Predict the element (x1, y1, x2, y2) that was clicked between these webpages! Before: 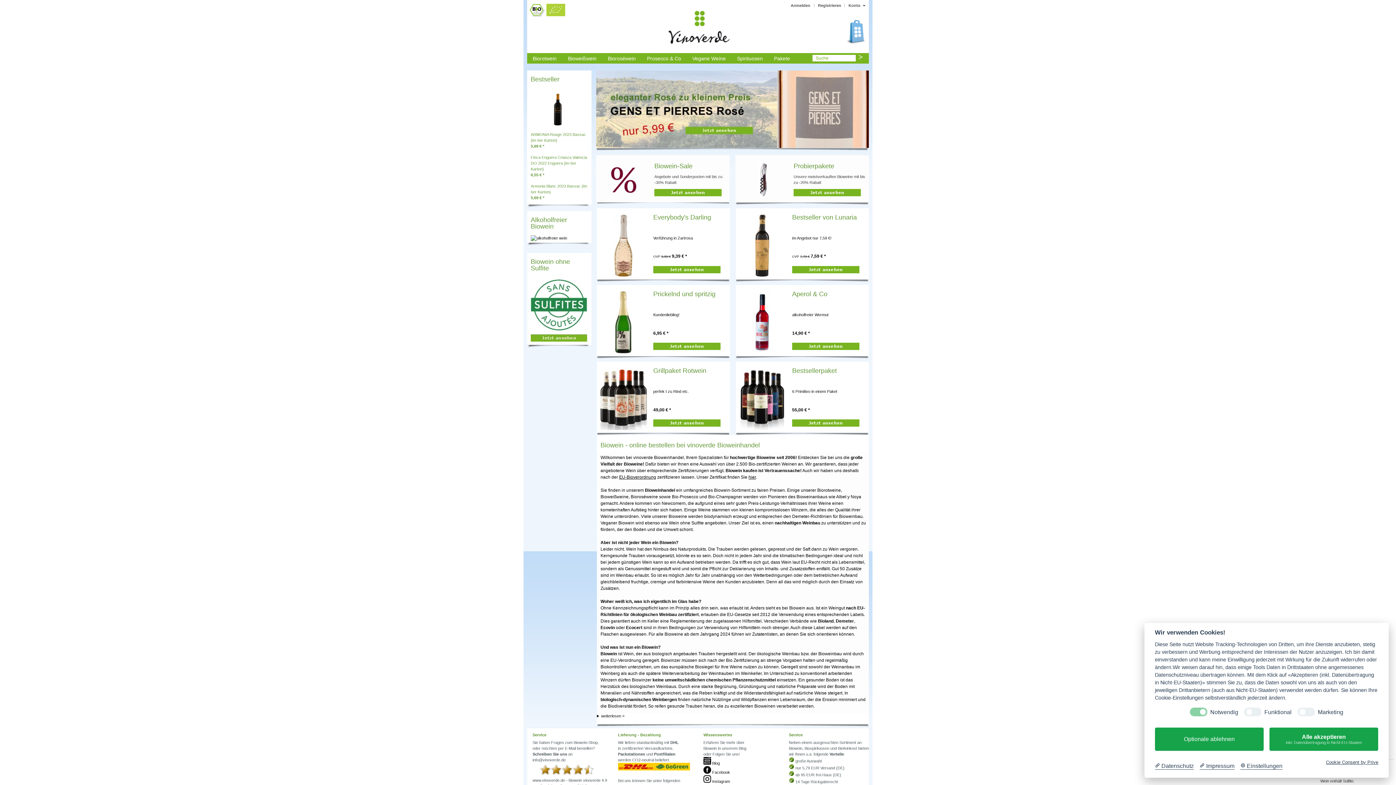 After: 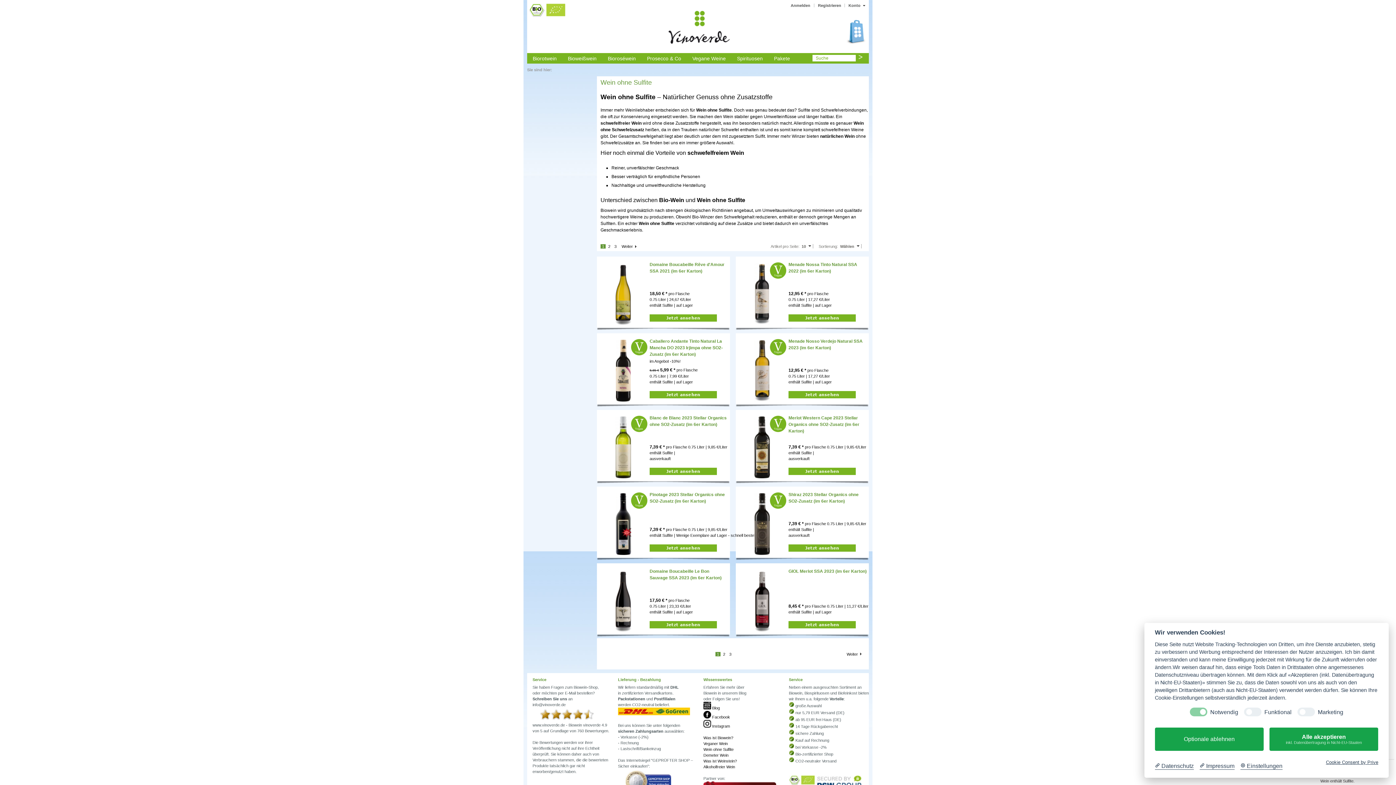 Action: bbox: (527, 340, 587, 344)